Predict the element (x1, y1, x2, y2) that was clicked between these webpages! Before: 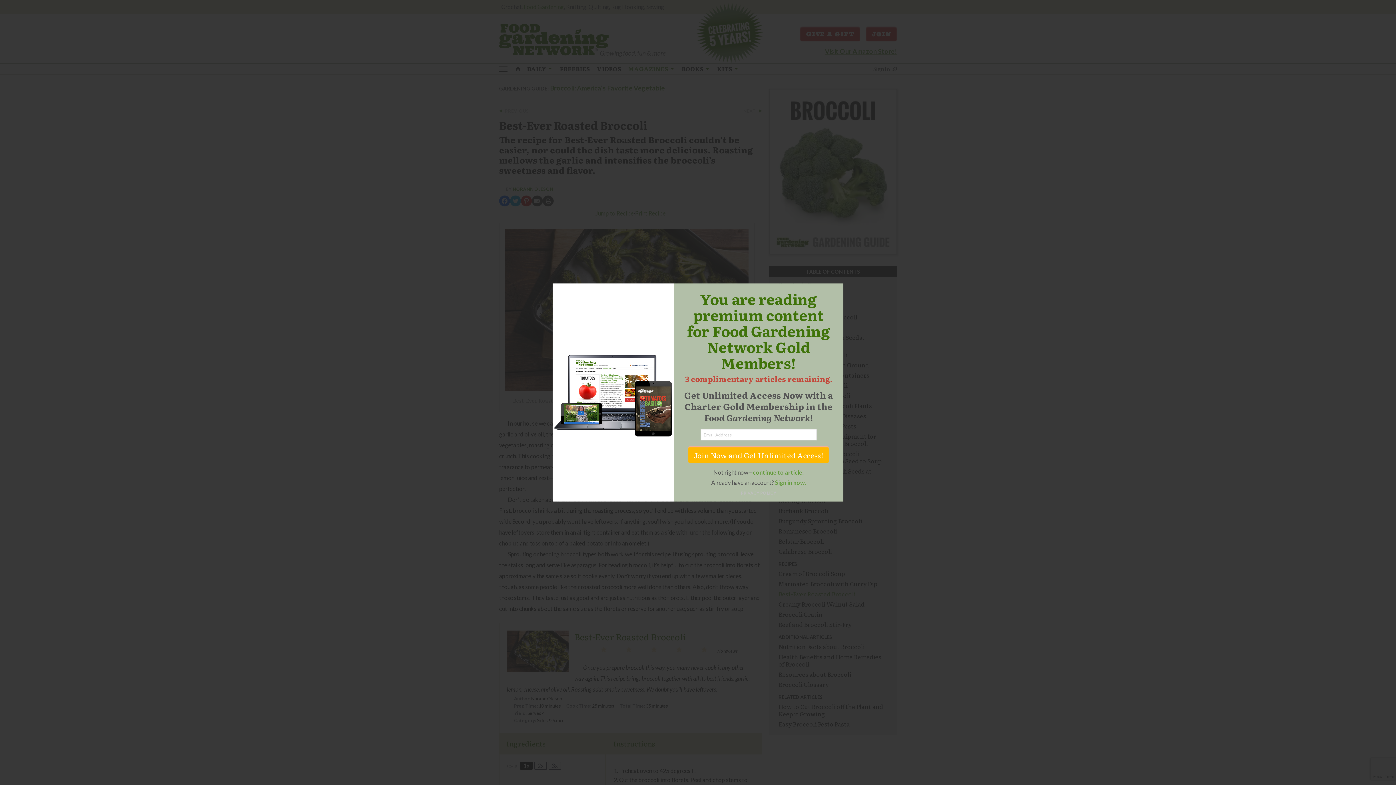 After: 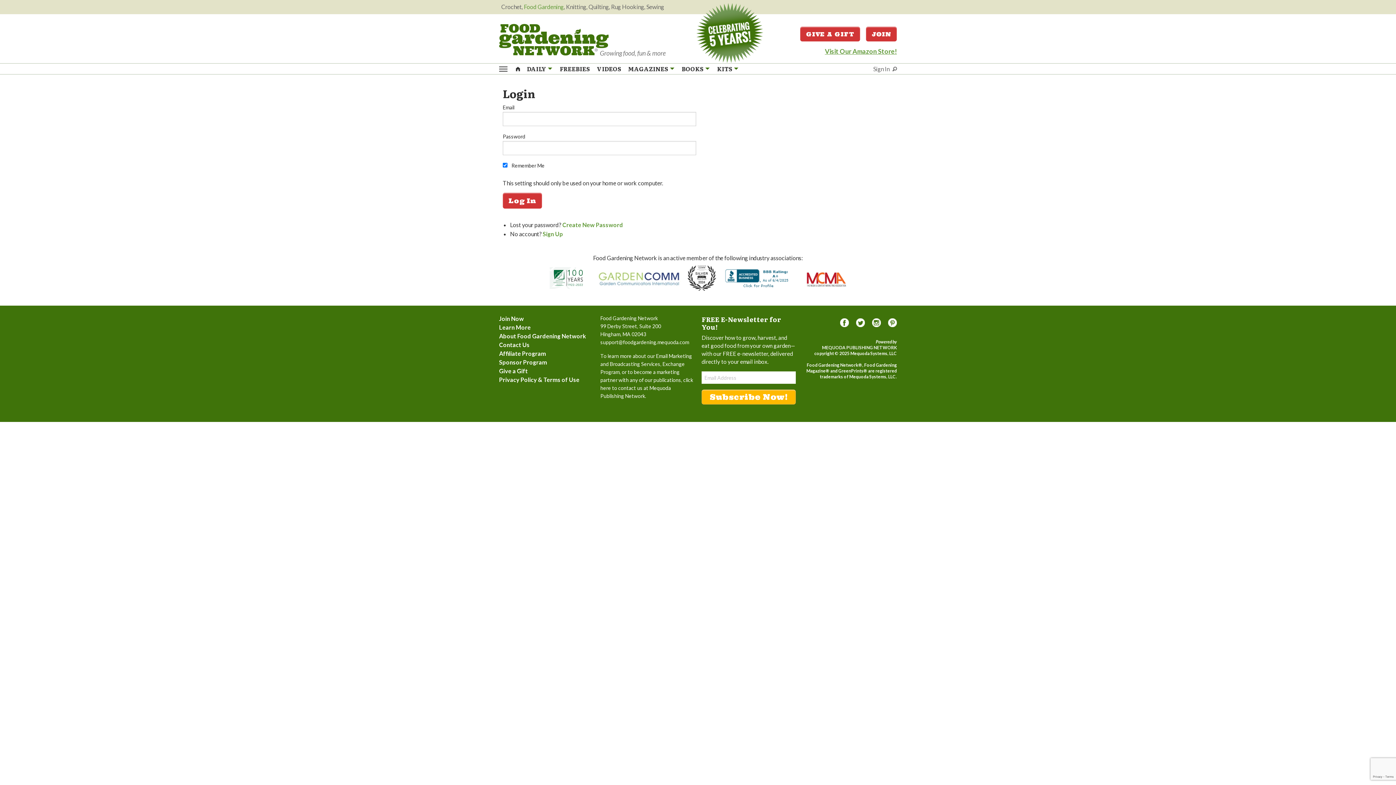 Action: bbox: (775, 469, 806, 476) label: Sign in now.